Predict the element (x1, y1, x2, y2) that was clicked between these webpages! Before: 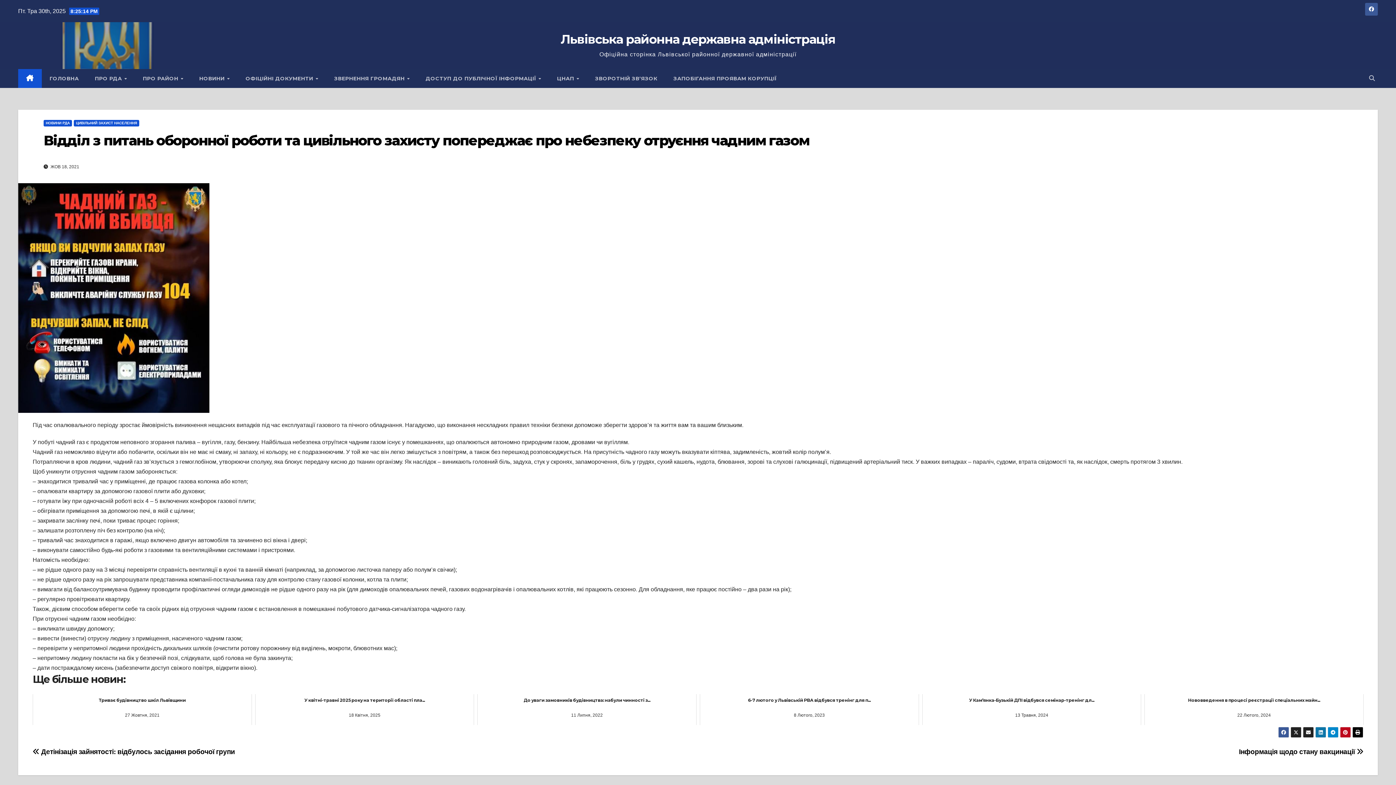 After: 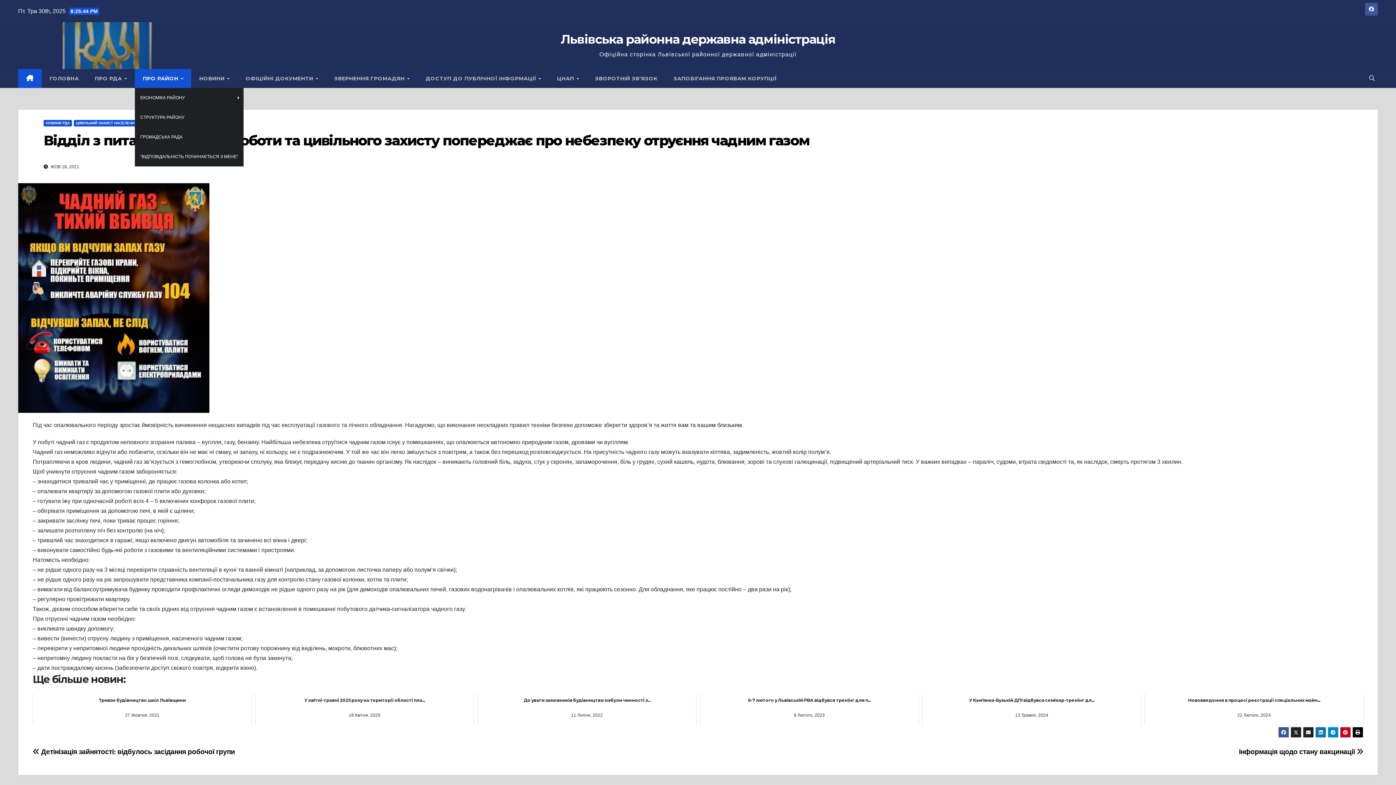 Action: bbox: (134, 69, 191, 88) label: ПРО РАЙОН 